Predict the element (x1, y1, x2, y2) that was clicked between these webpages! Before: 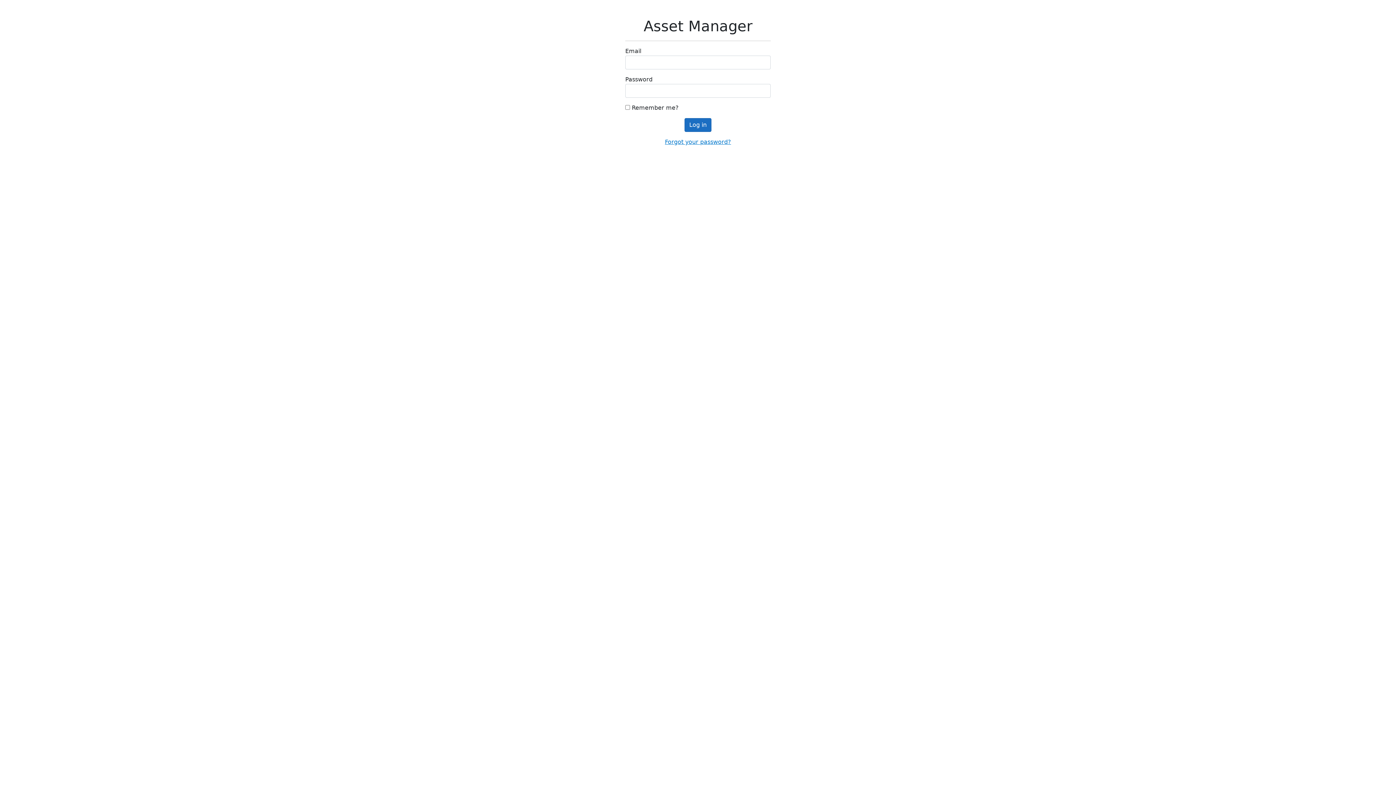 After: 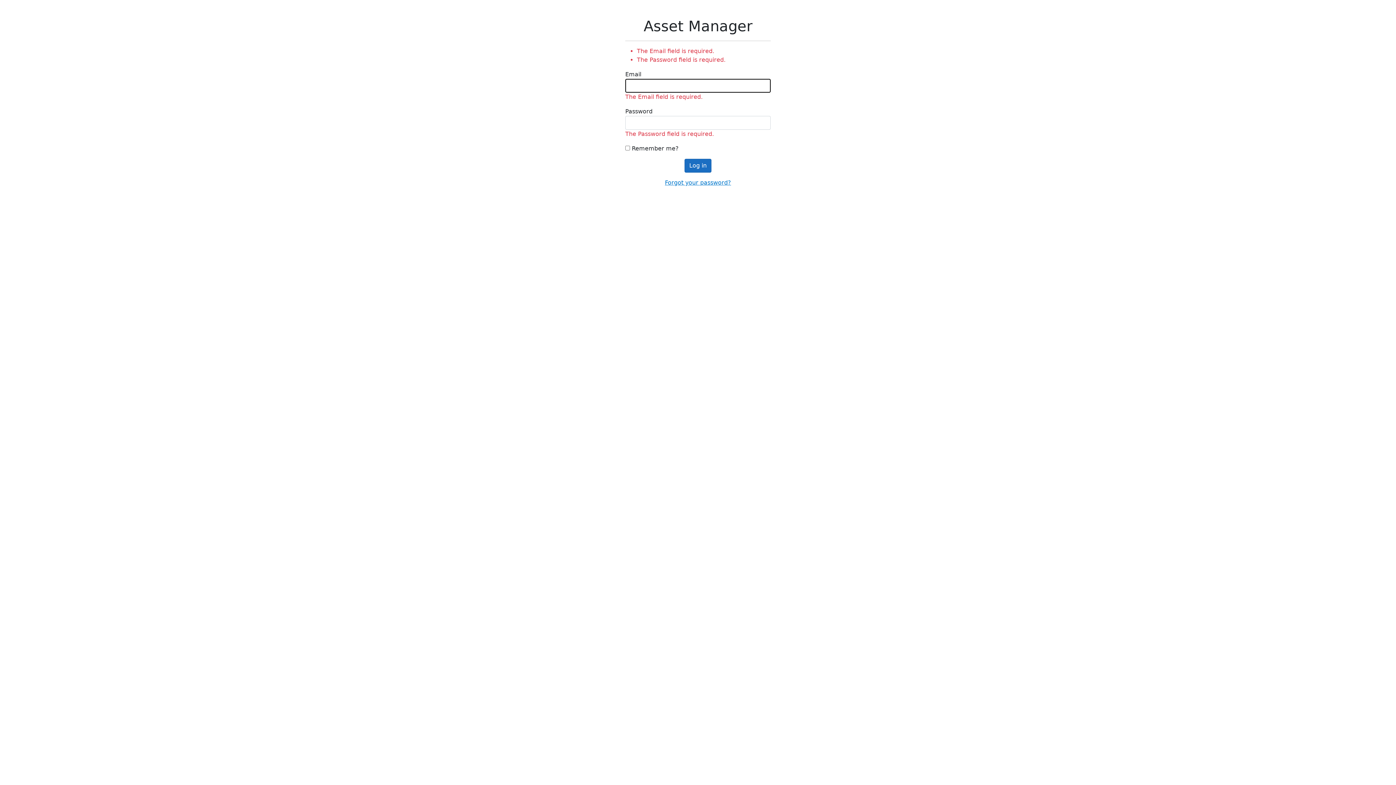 Action: label: Log in bbox: (684, 118, 711, 132)